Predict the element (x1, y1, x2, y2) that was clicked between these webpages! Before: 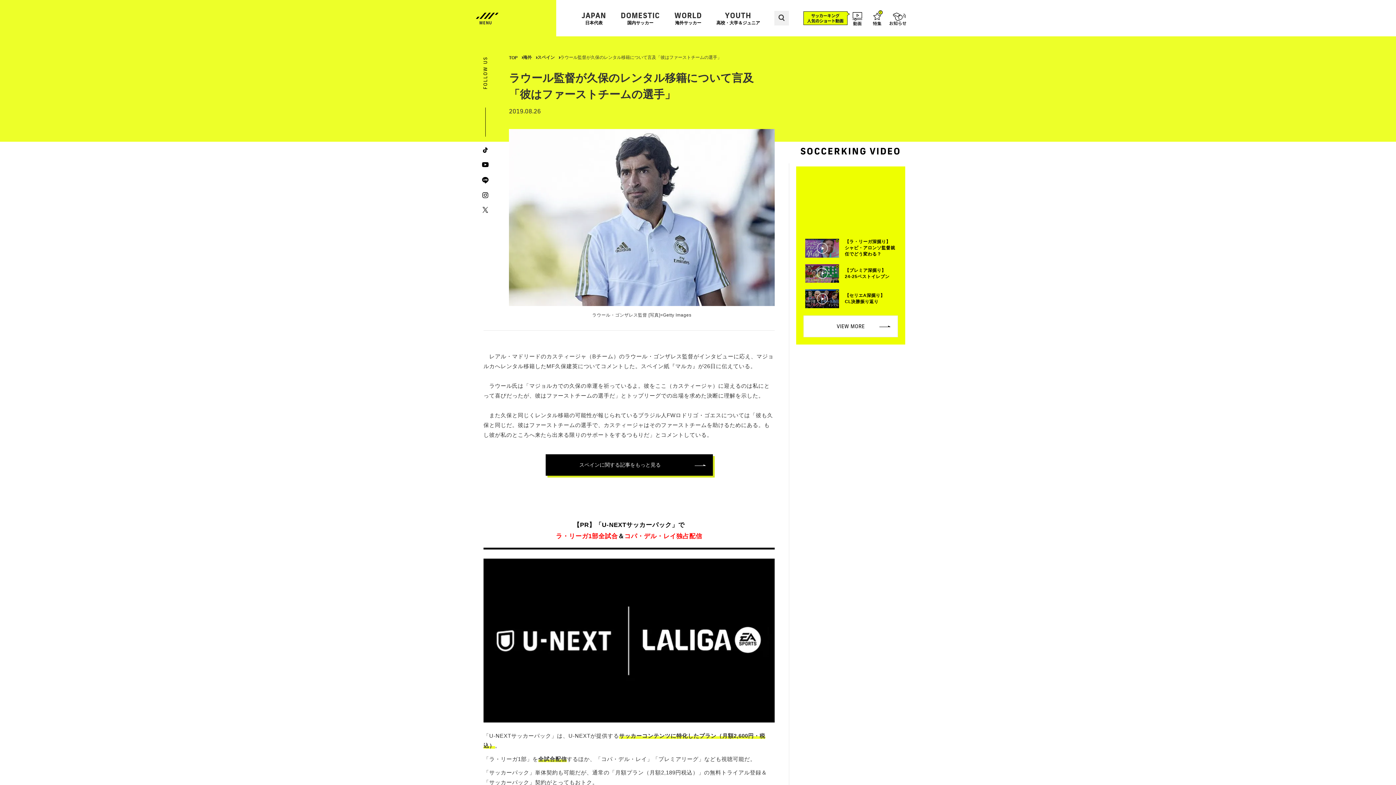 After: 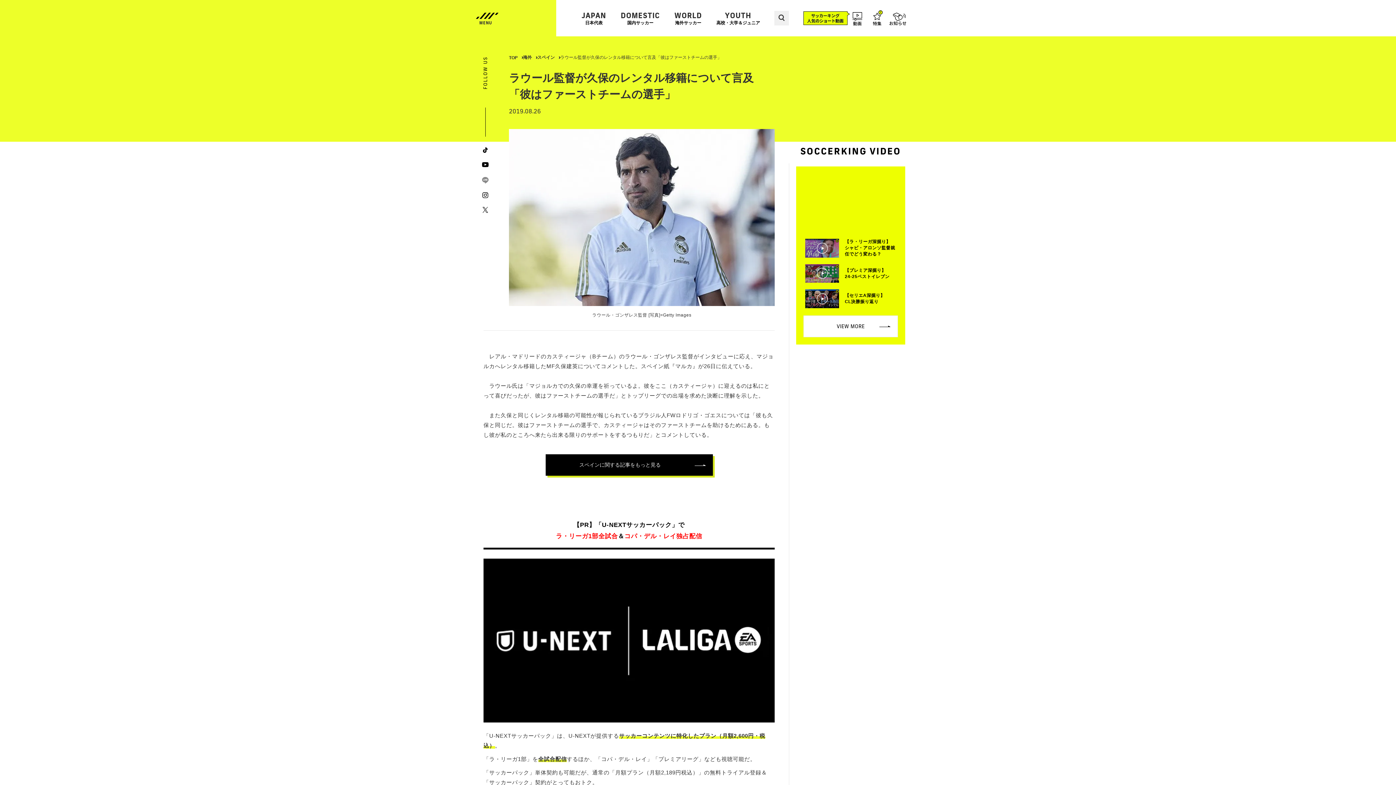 Action: bbox: (482, 176, 488, 184)